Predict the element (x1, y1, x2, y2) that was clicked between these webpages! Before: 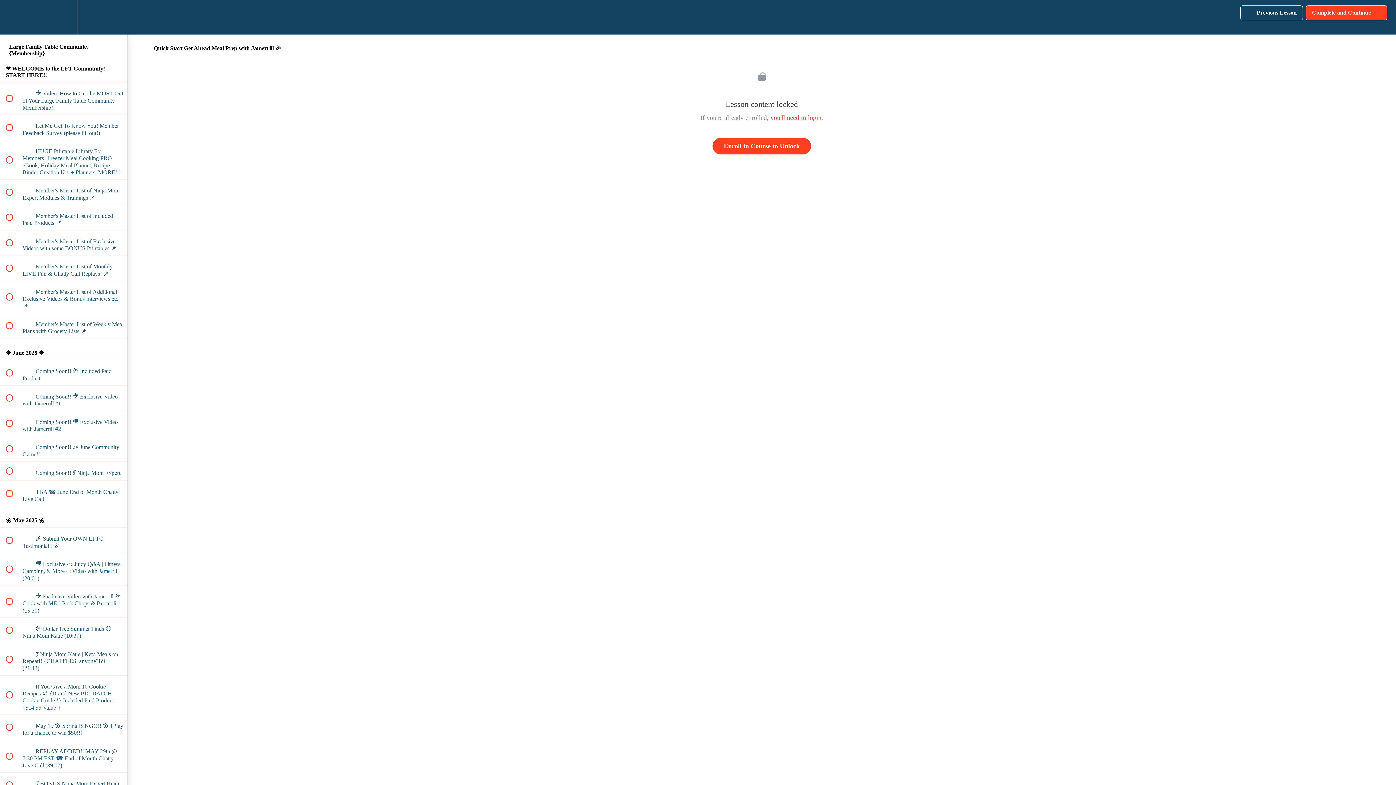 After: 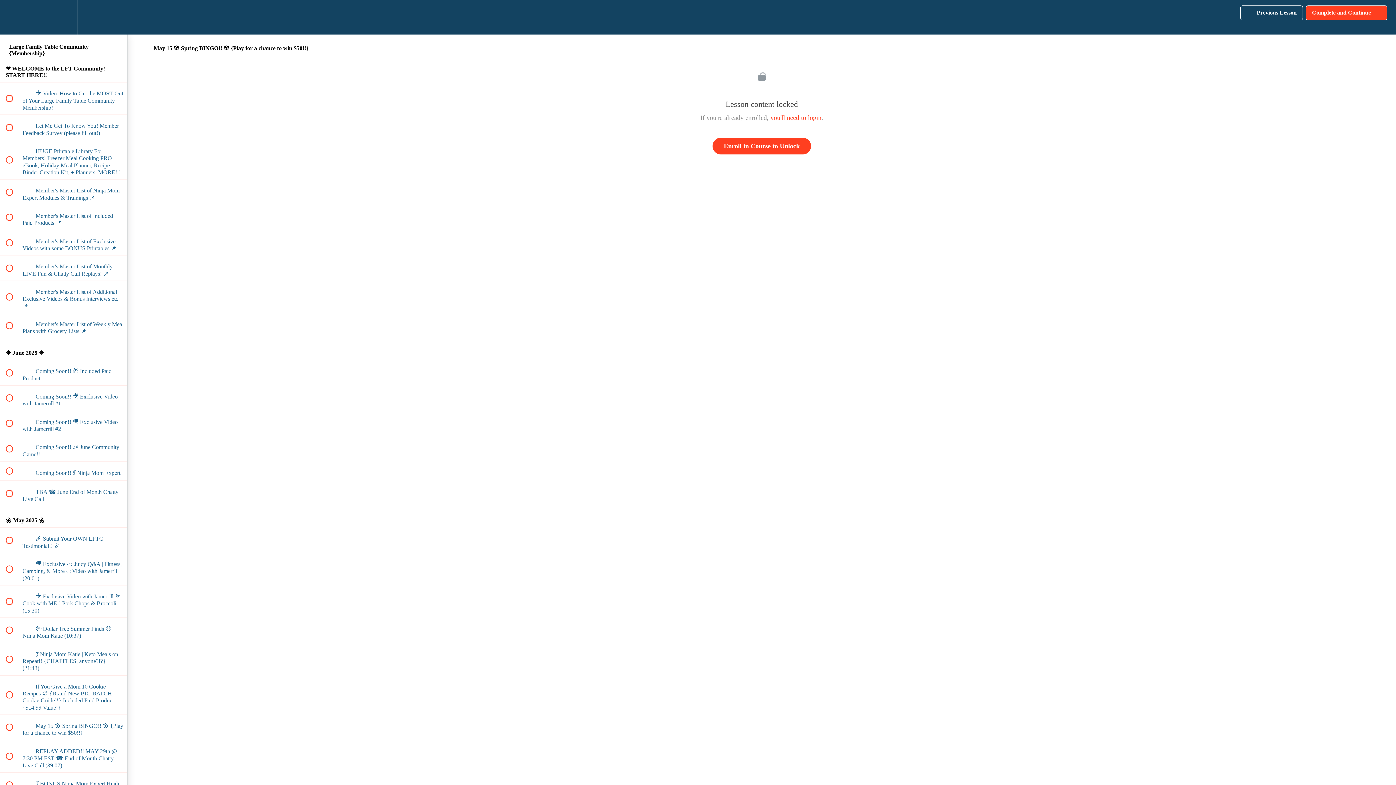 Action: bbox: (0, 715, 127, 740) label:  
 May 15 🌸 Spring BINGO!! 🌸 {Play for a chance to win $50!!}